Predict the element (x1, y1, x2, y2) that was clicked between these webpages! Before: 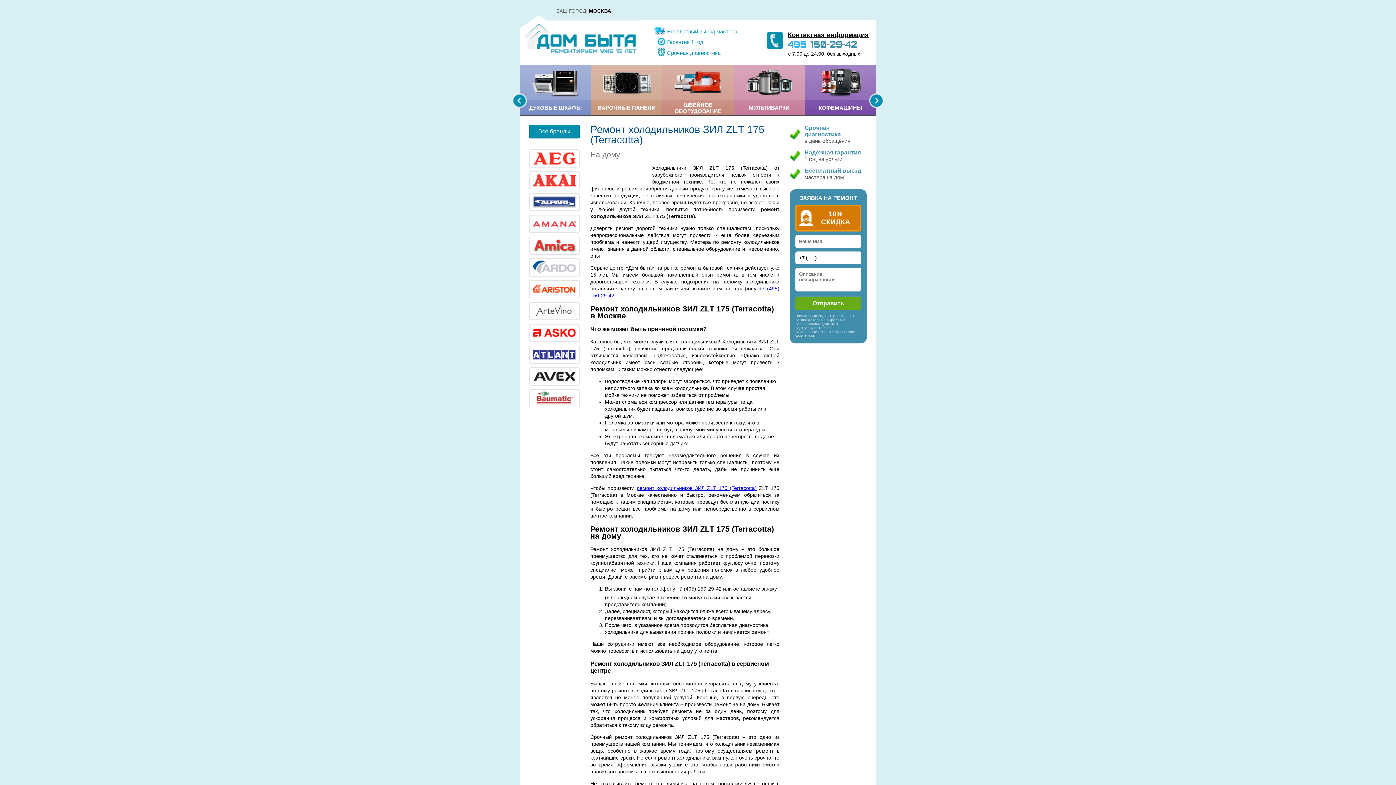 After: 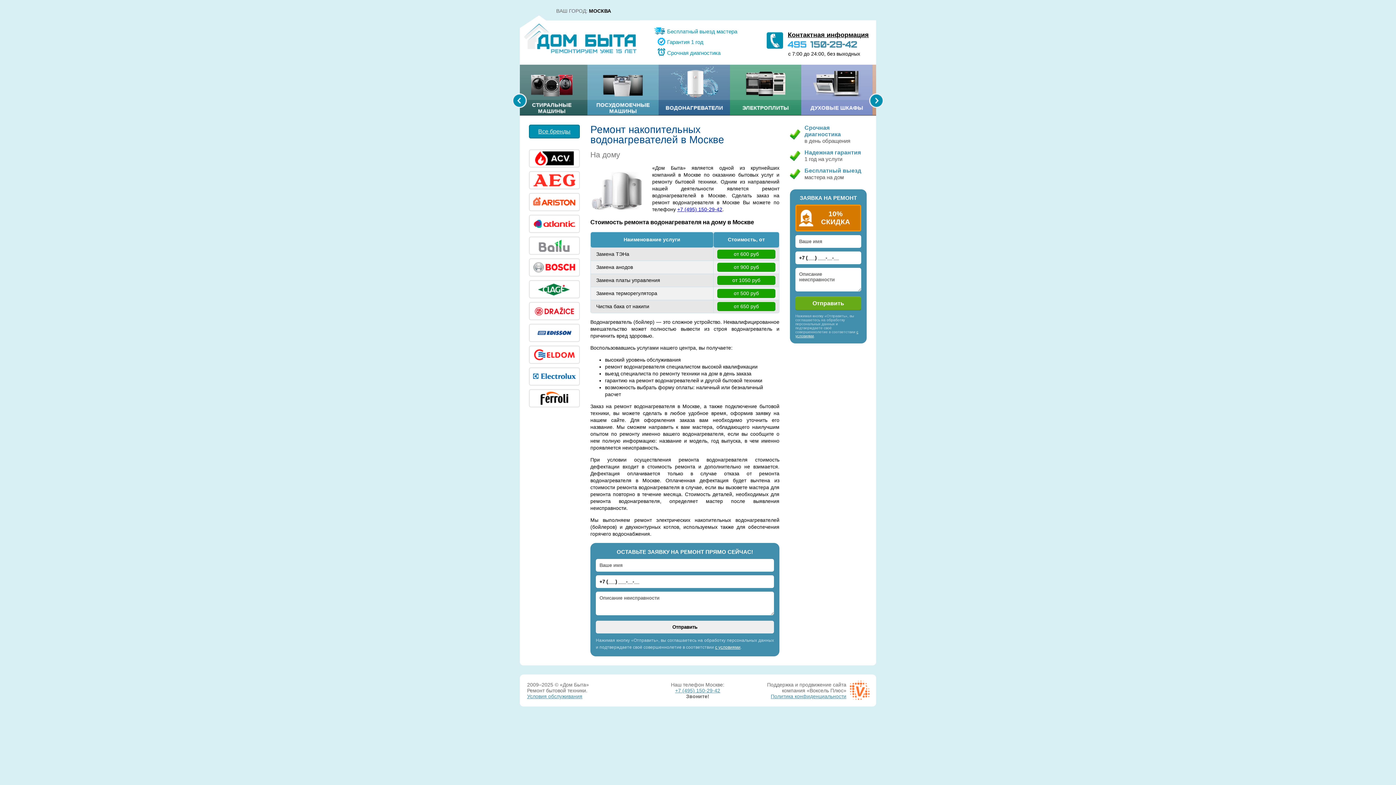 Action: label: ВОДОНАГРЕВАТЕЛИ bbox: (805, 64, 876, 115)